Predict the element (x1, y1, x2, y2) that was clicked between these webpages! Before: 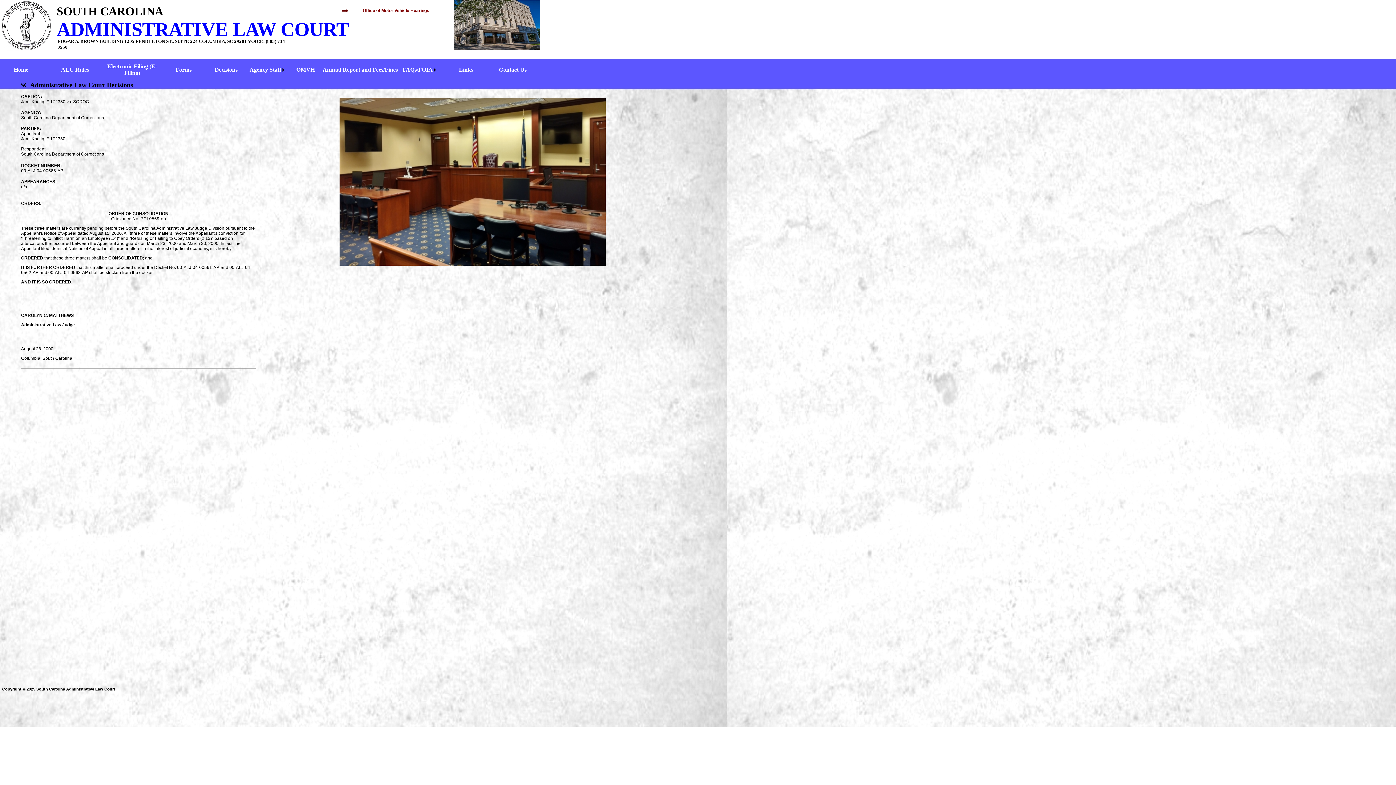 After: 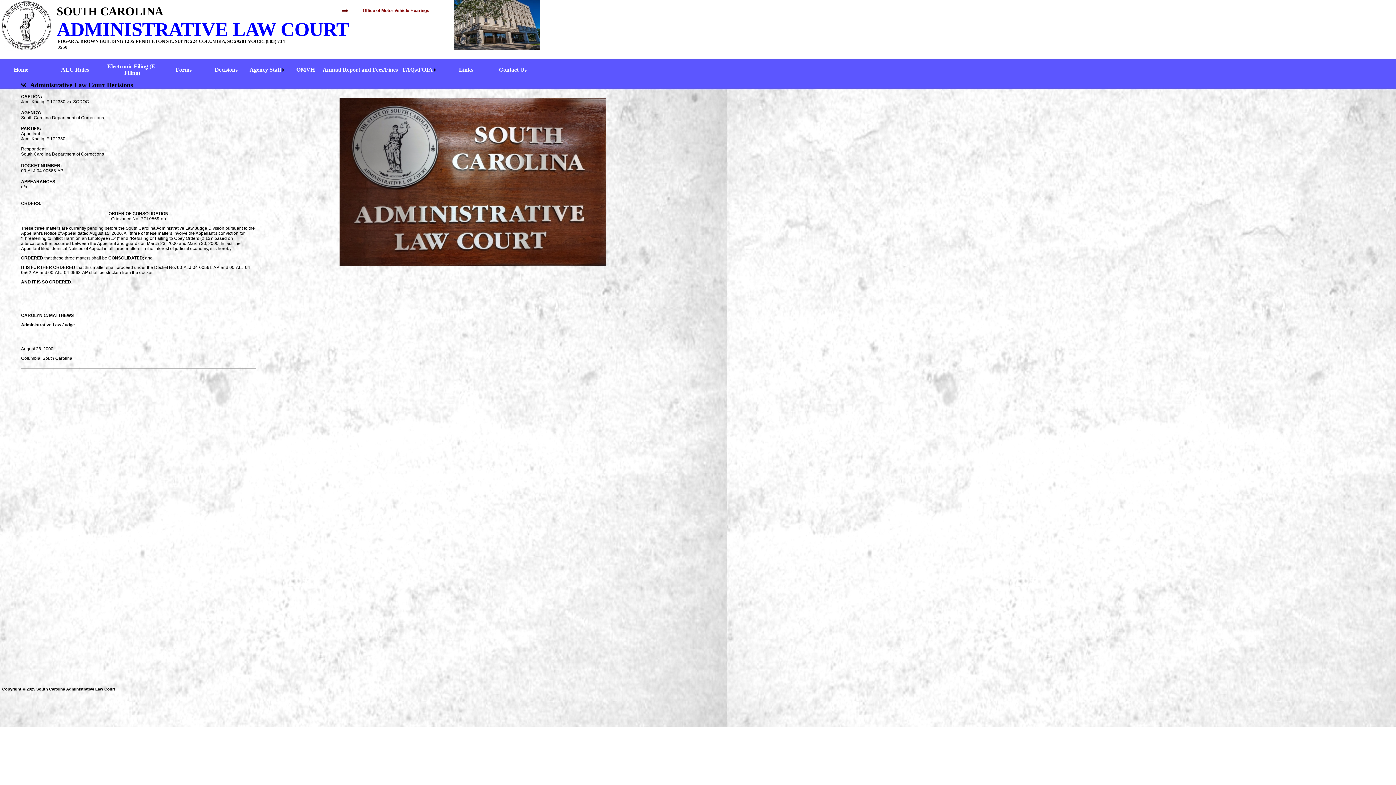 Action: label: Office of Motor Vehicle Hearings bbox: (362, 8, 429, 13)